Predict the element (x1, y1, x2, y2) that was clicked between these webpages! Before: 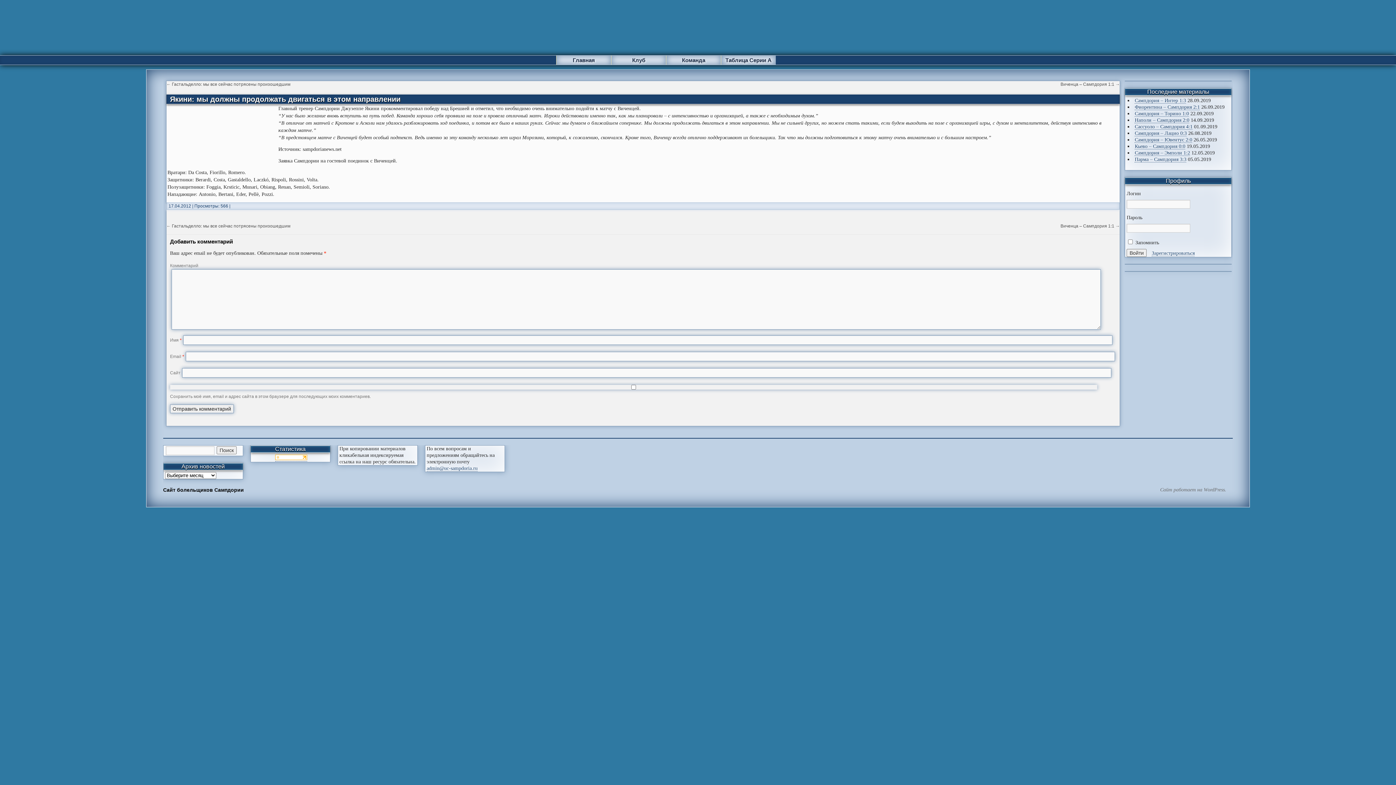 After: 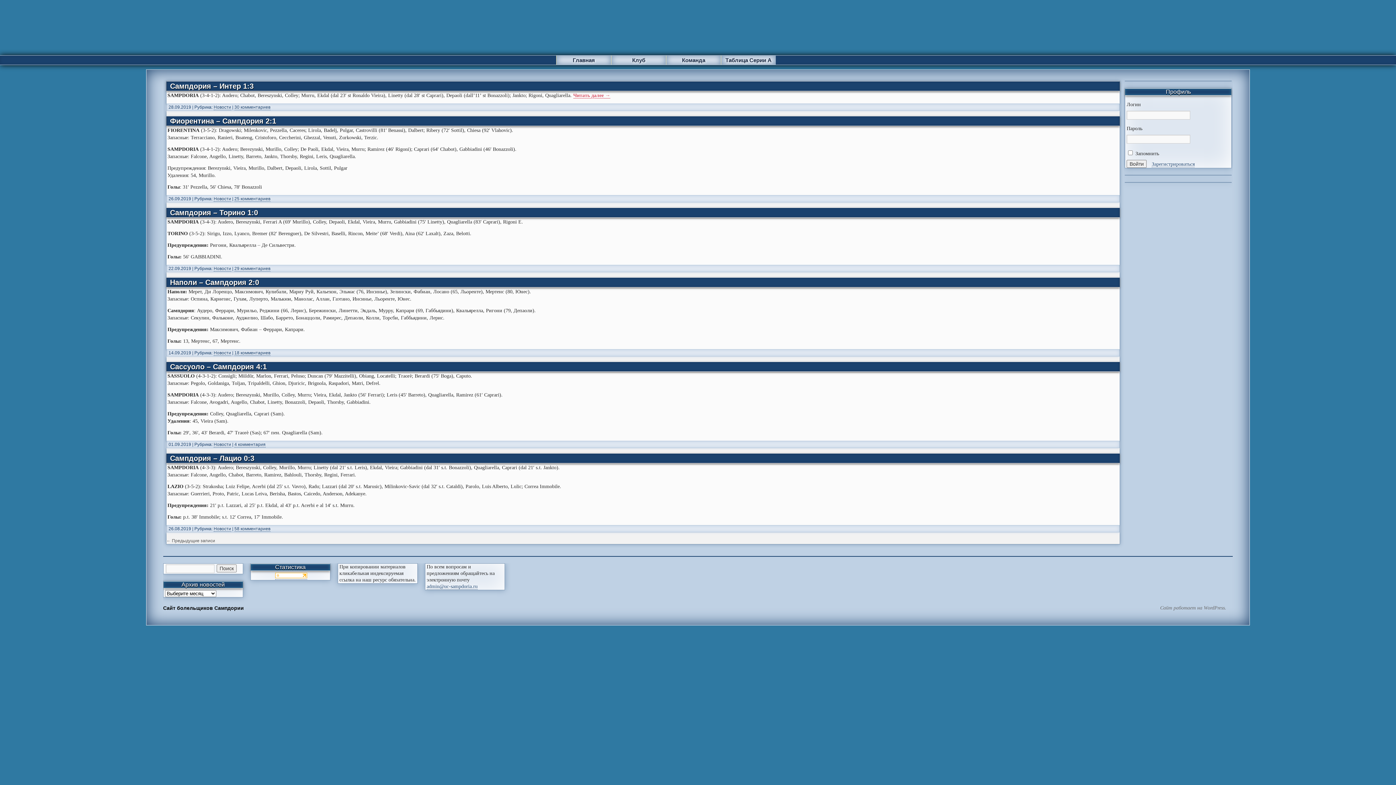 Action: bbox: (611, 55, 666, 64) label: Клуб